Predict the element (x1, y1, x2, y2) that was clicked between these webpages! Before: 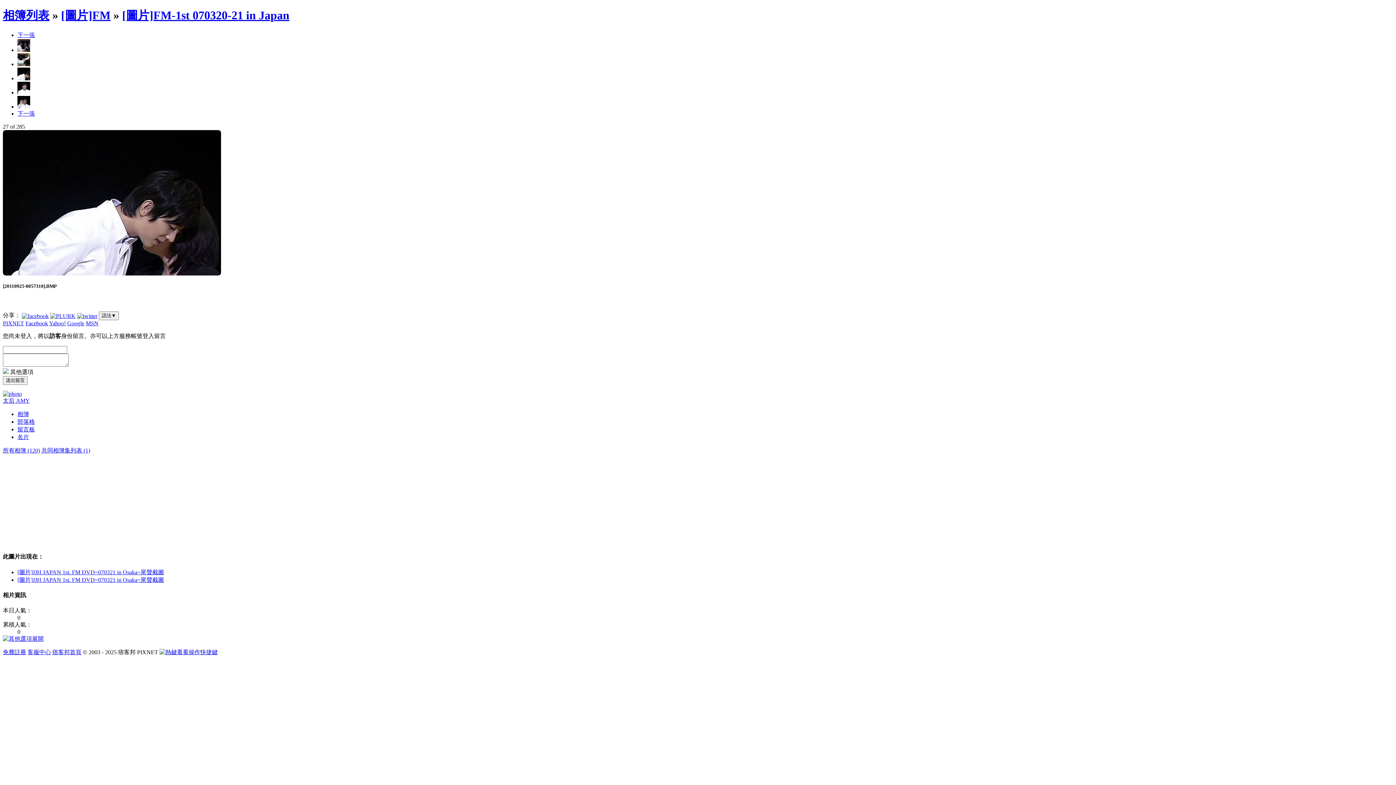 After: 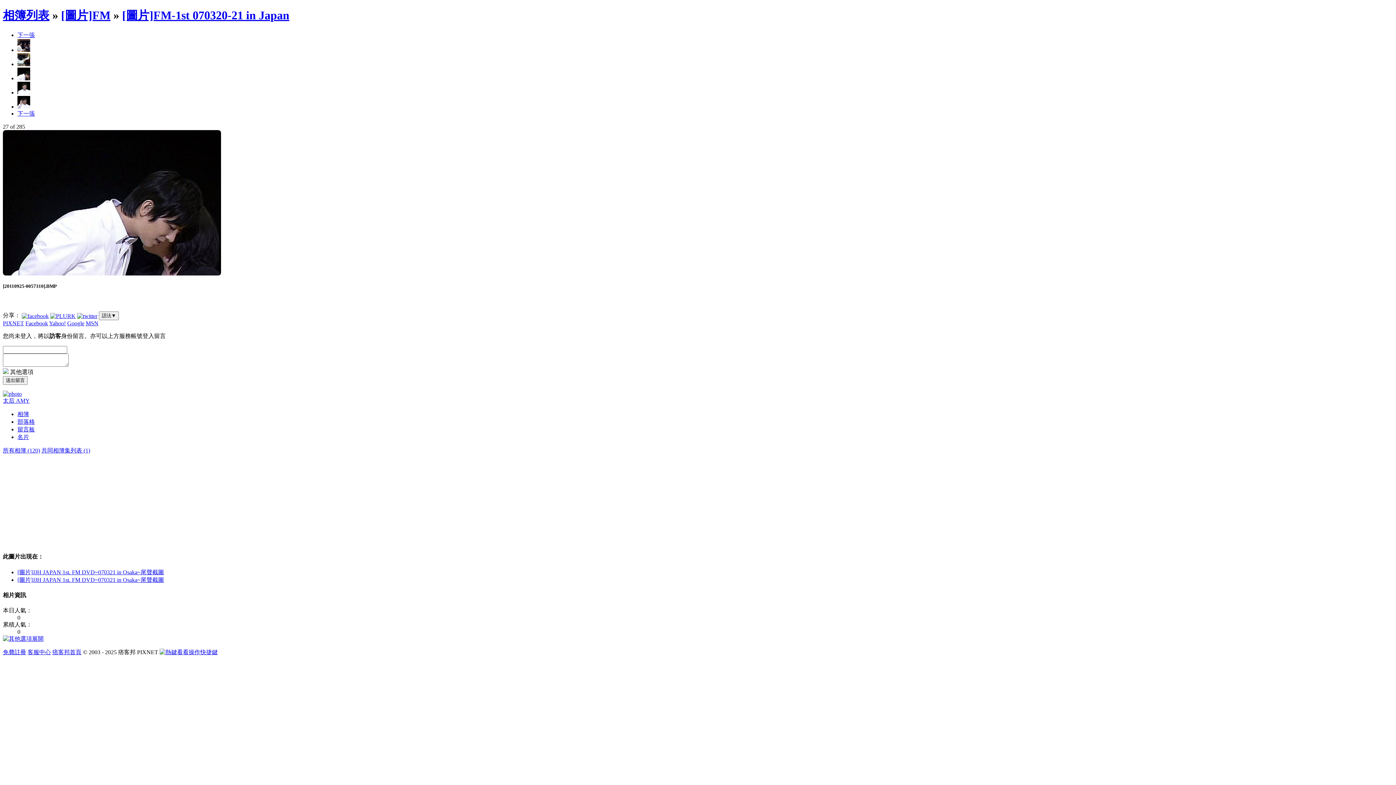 Action: bbox: (50, 312, 75, 318)